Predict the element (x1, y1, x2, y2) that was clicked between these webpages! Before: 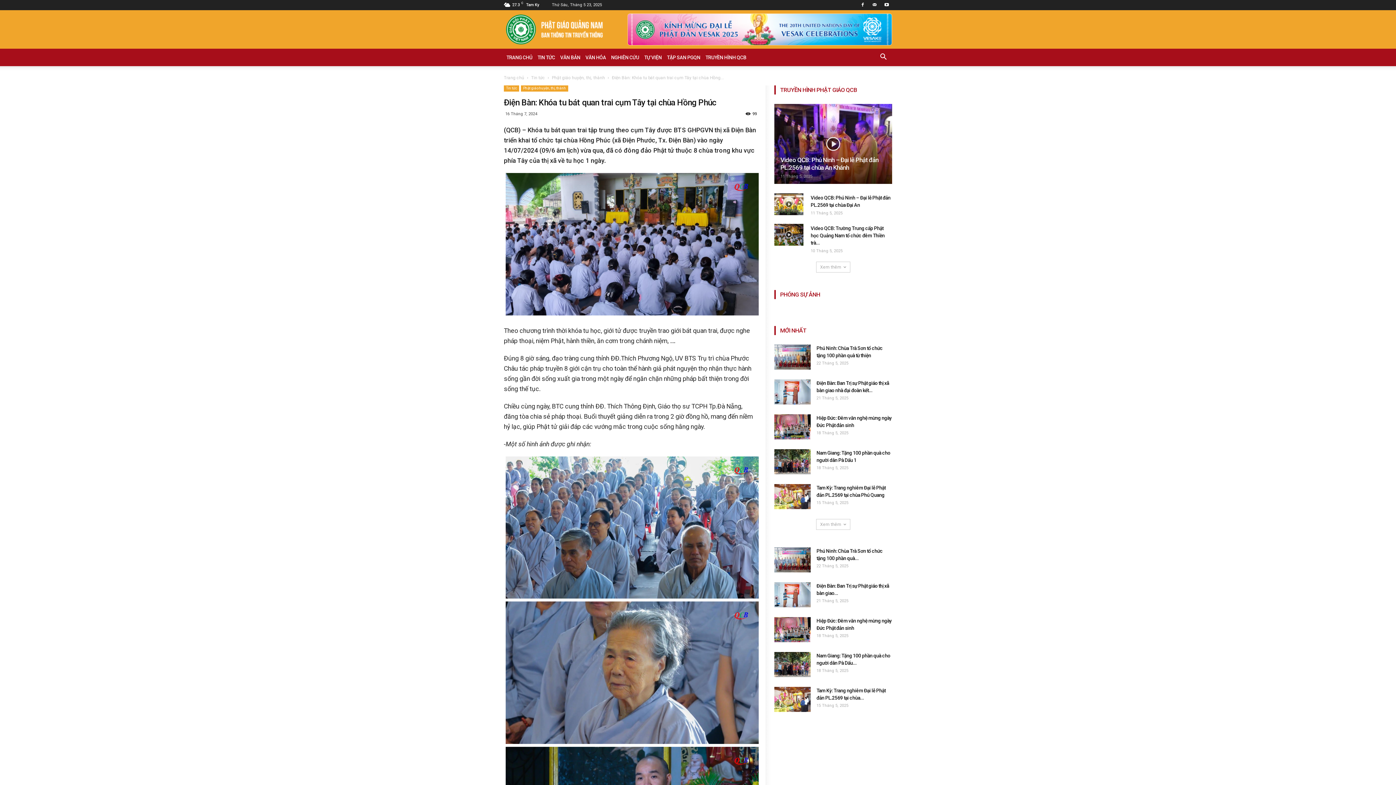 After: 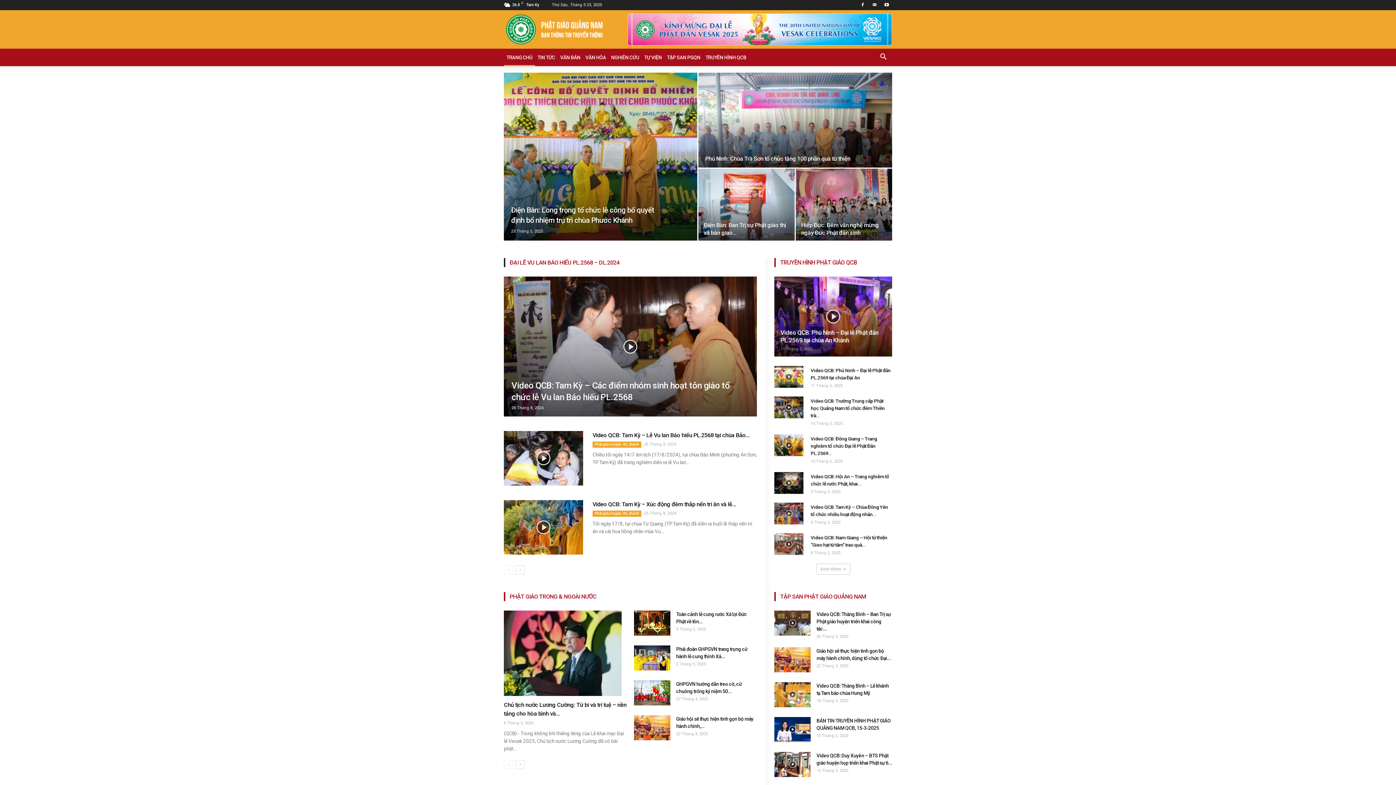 Action: bbox: (504, 48, 535, 66) label: TRANG CHỦ